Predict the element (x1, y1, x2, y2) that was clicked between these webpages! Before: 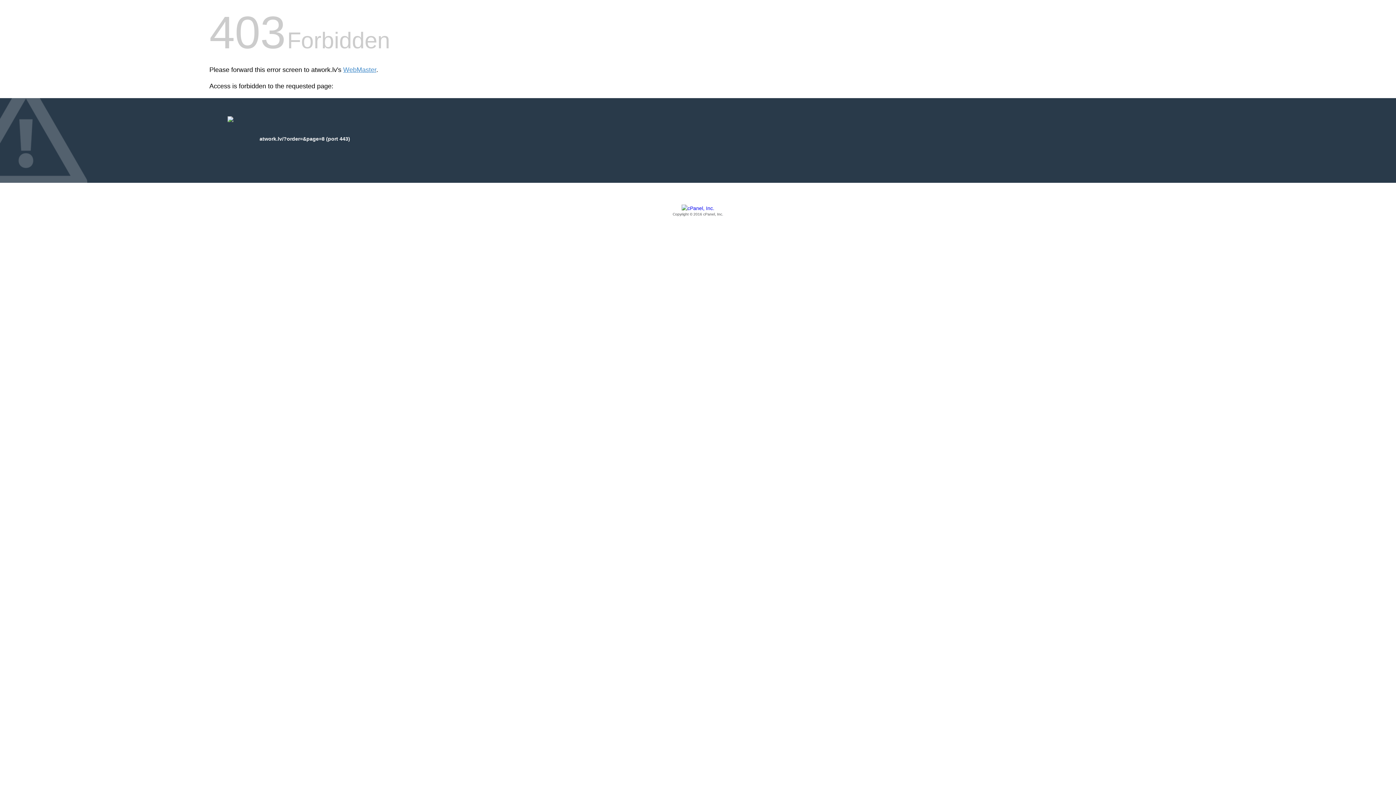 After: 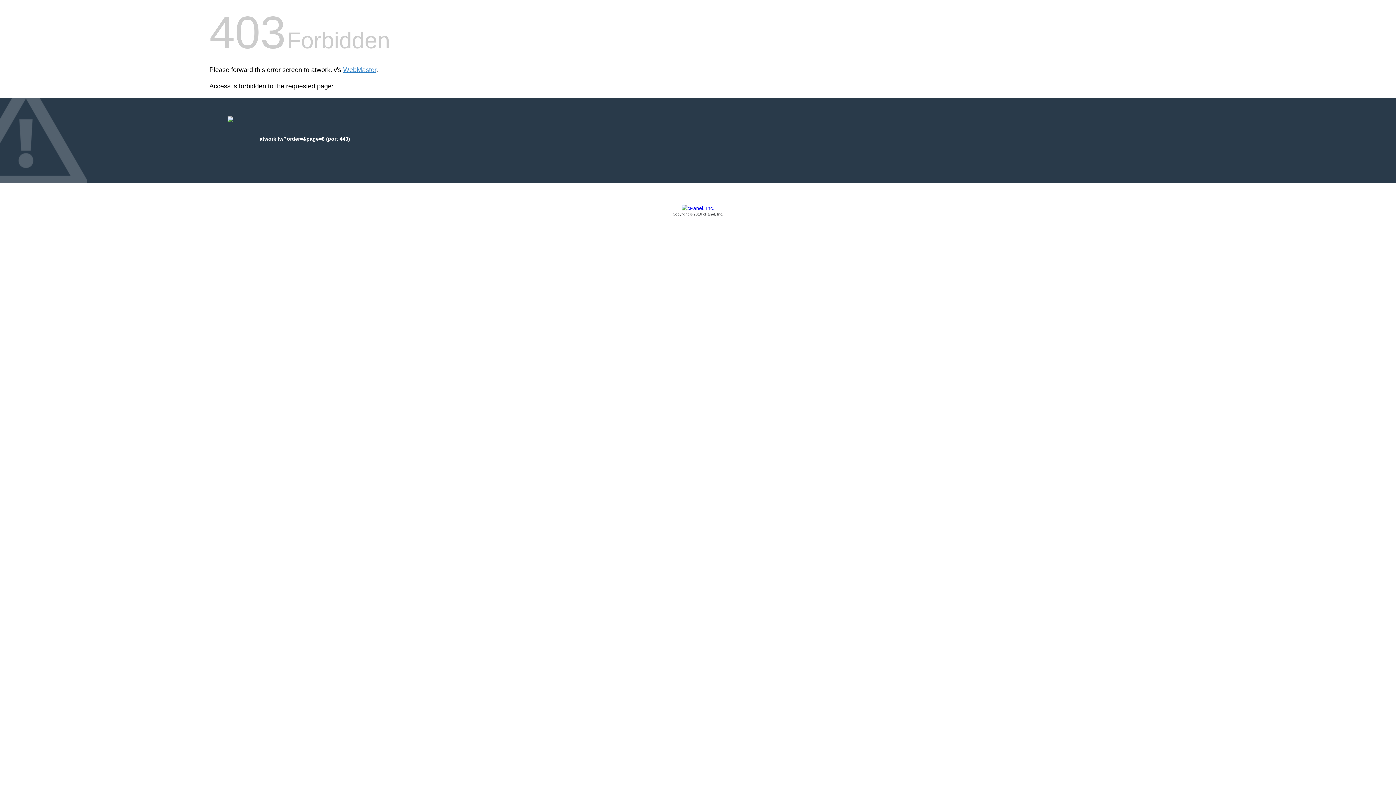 Action: bbox: (209, 205, 1186, 217) label: Copyright © 2016 cPanel, Inc.